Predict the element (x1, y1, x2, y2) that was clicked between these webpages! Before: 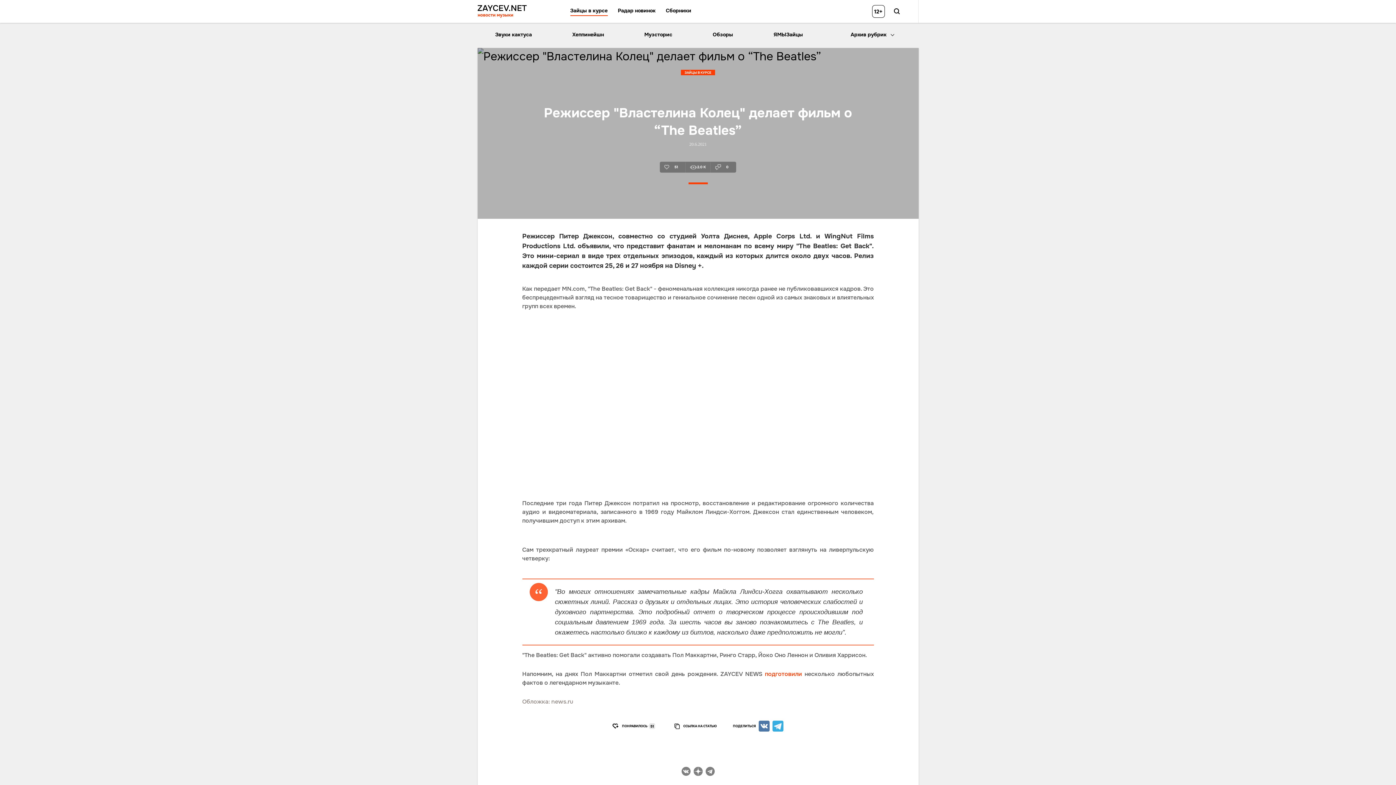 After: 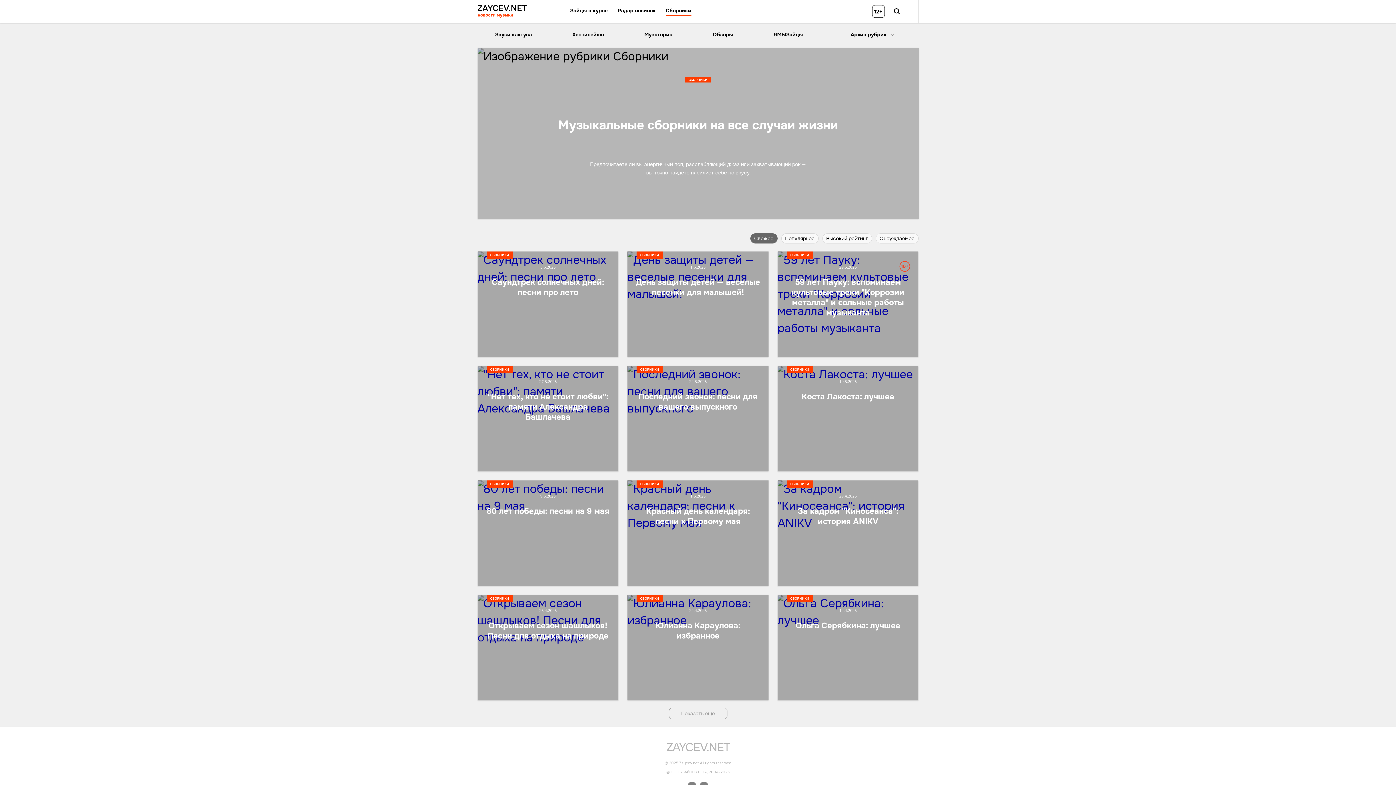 Action: label: Сборники bbox: (666, -1, 691, 22)